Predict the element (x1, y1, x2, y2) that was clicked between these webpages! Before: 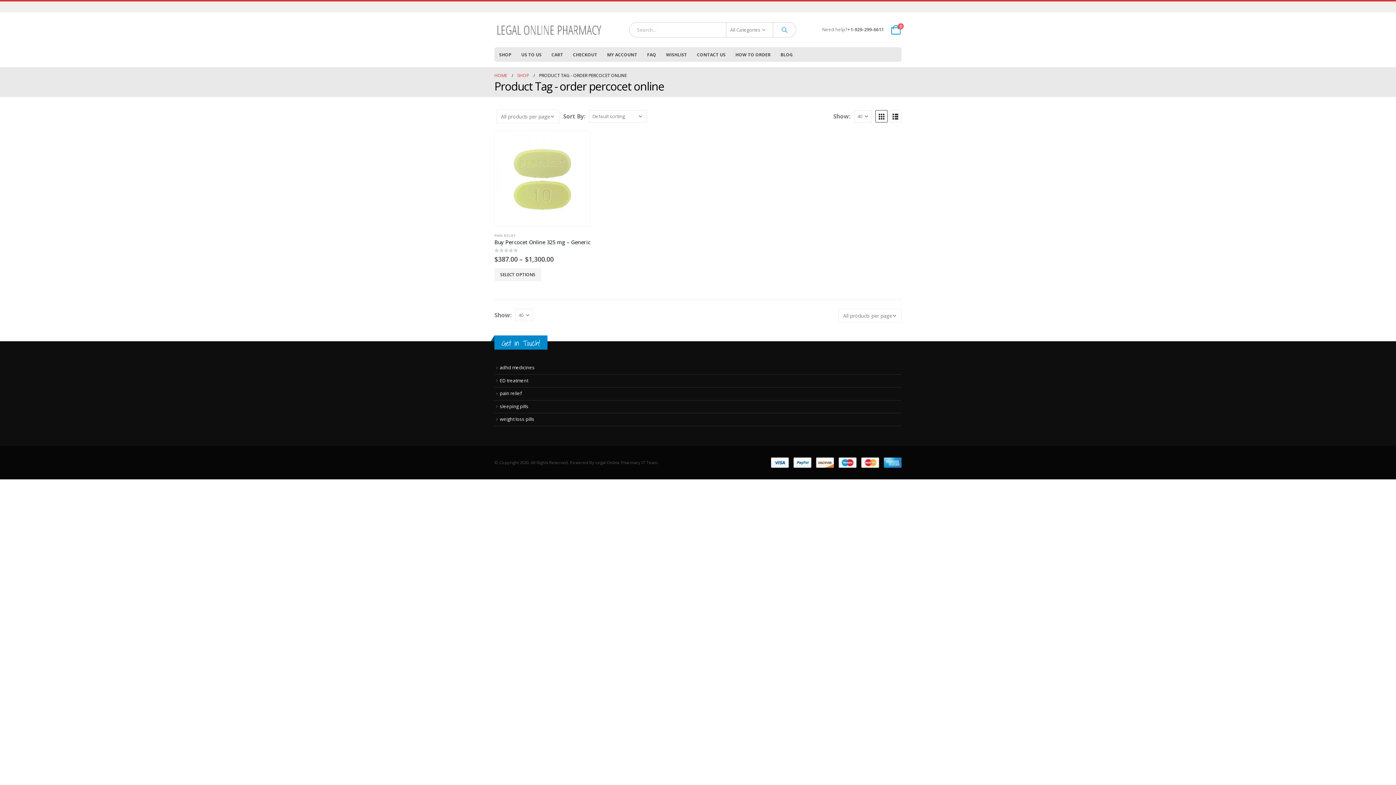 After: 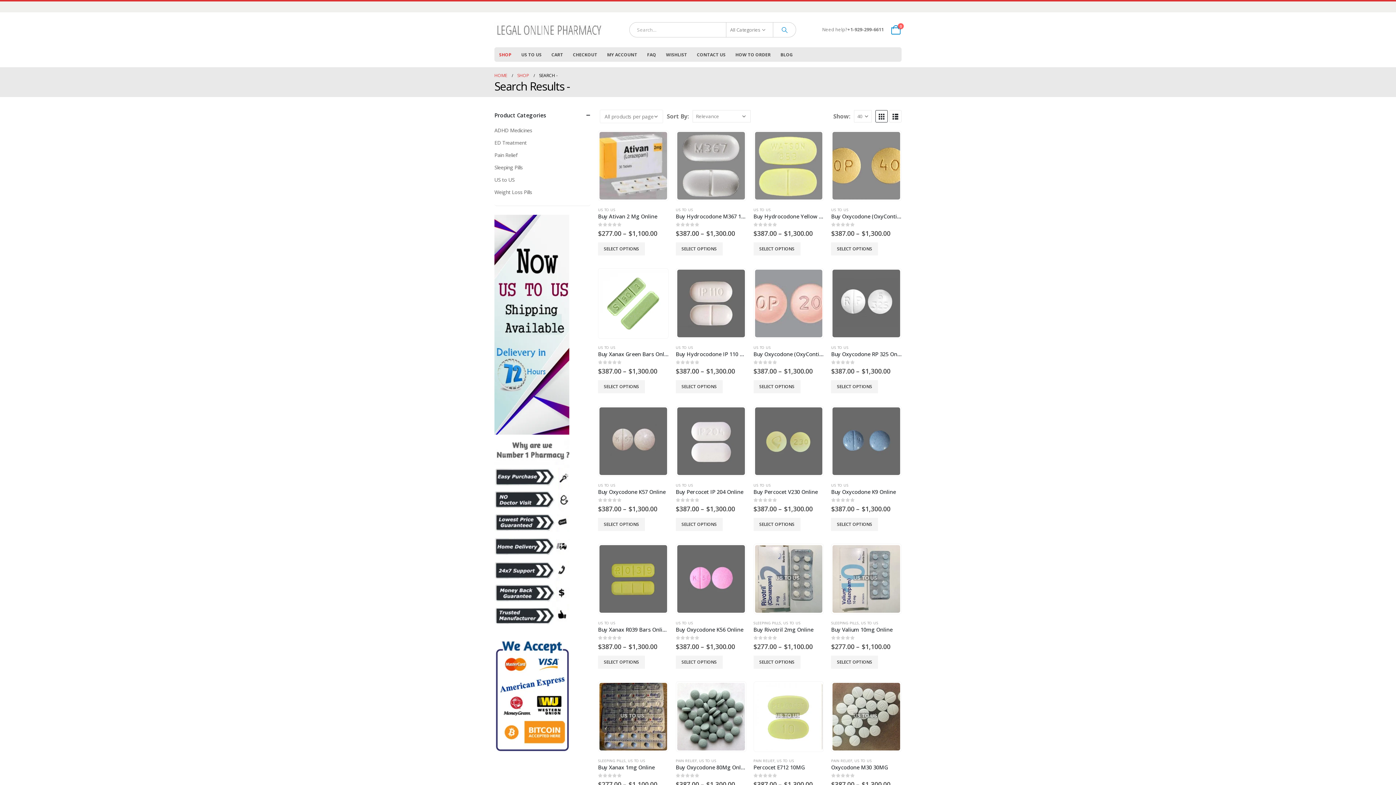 Action: bbox: (773, 22, 796, 37)